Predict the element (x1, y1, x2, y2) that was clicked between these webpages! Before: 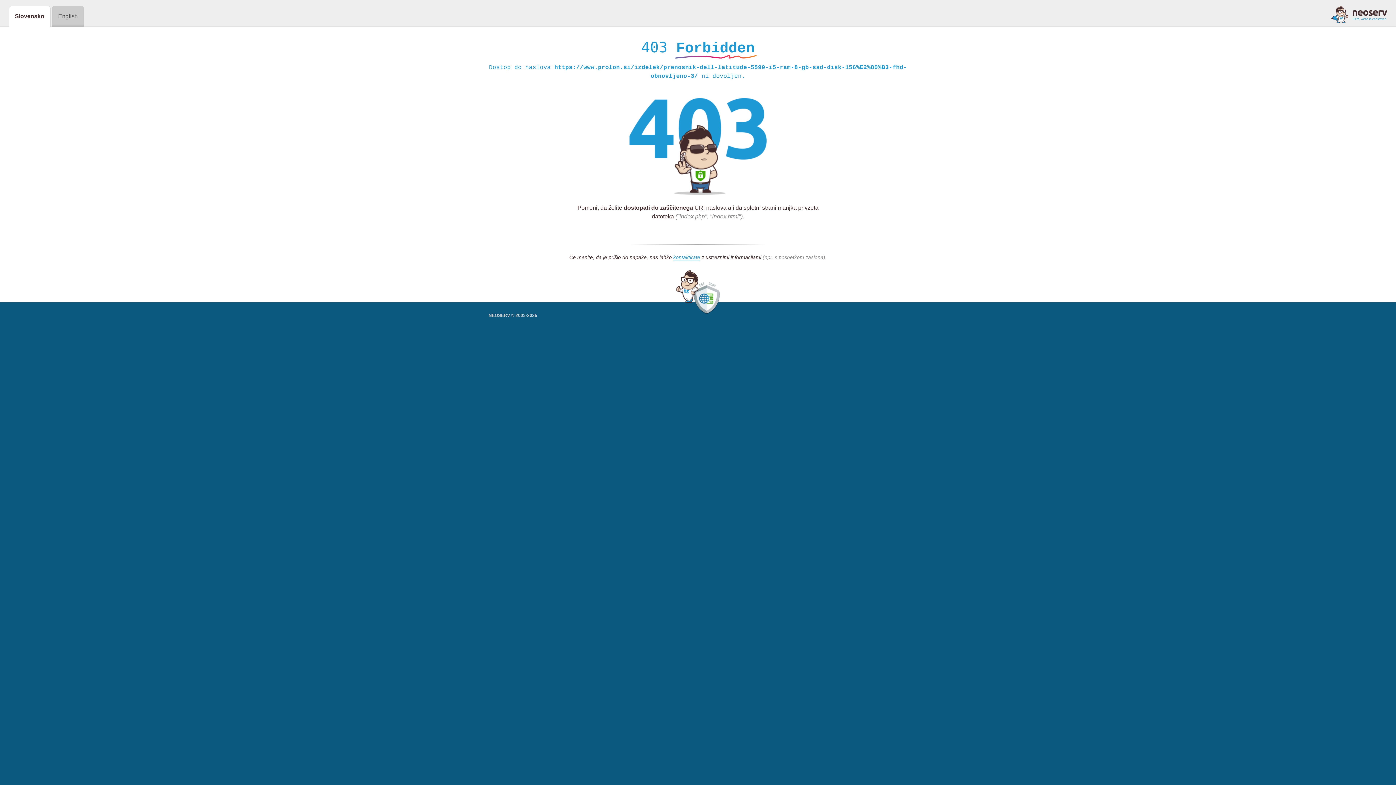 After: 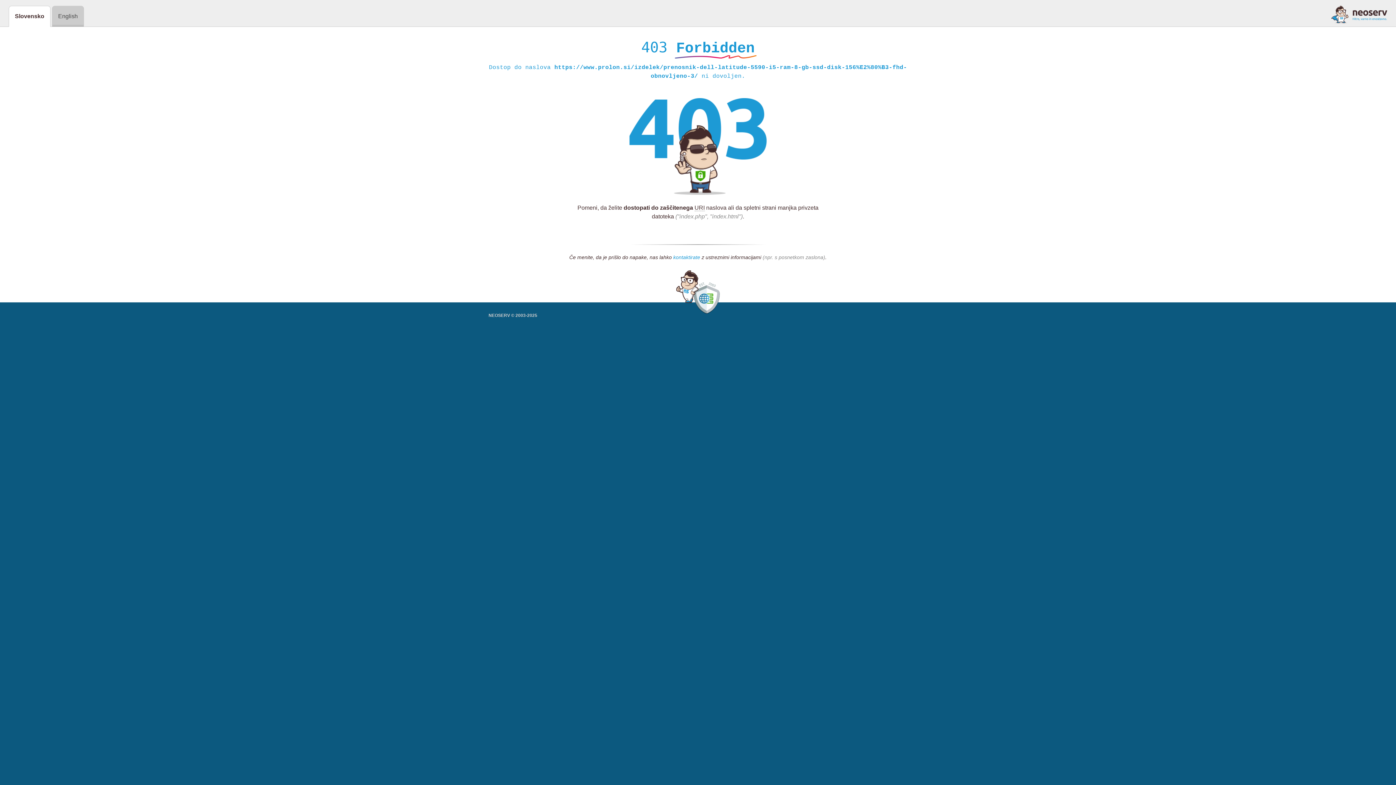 Action: label: kontaktirate bbox: (673, 254, 700, 261)